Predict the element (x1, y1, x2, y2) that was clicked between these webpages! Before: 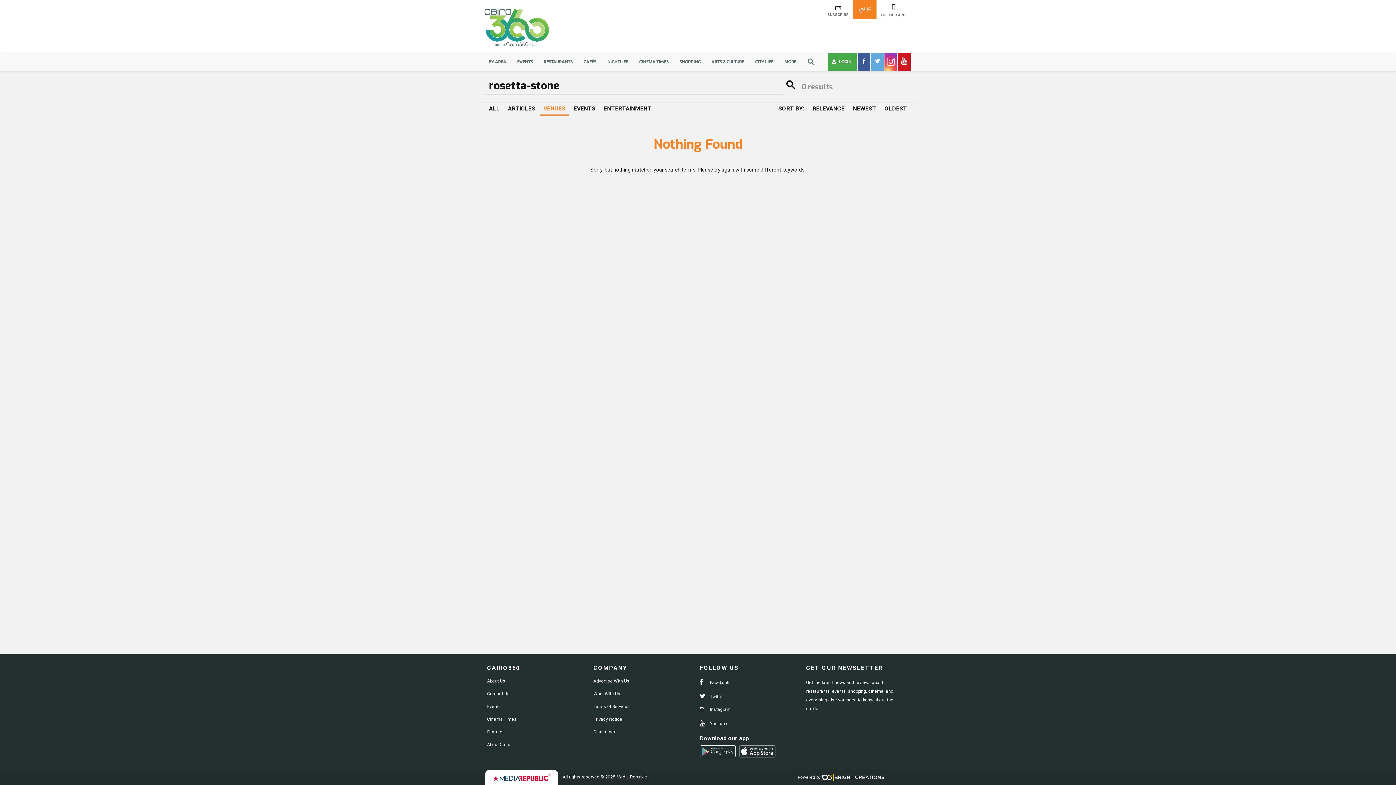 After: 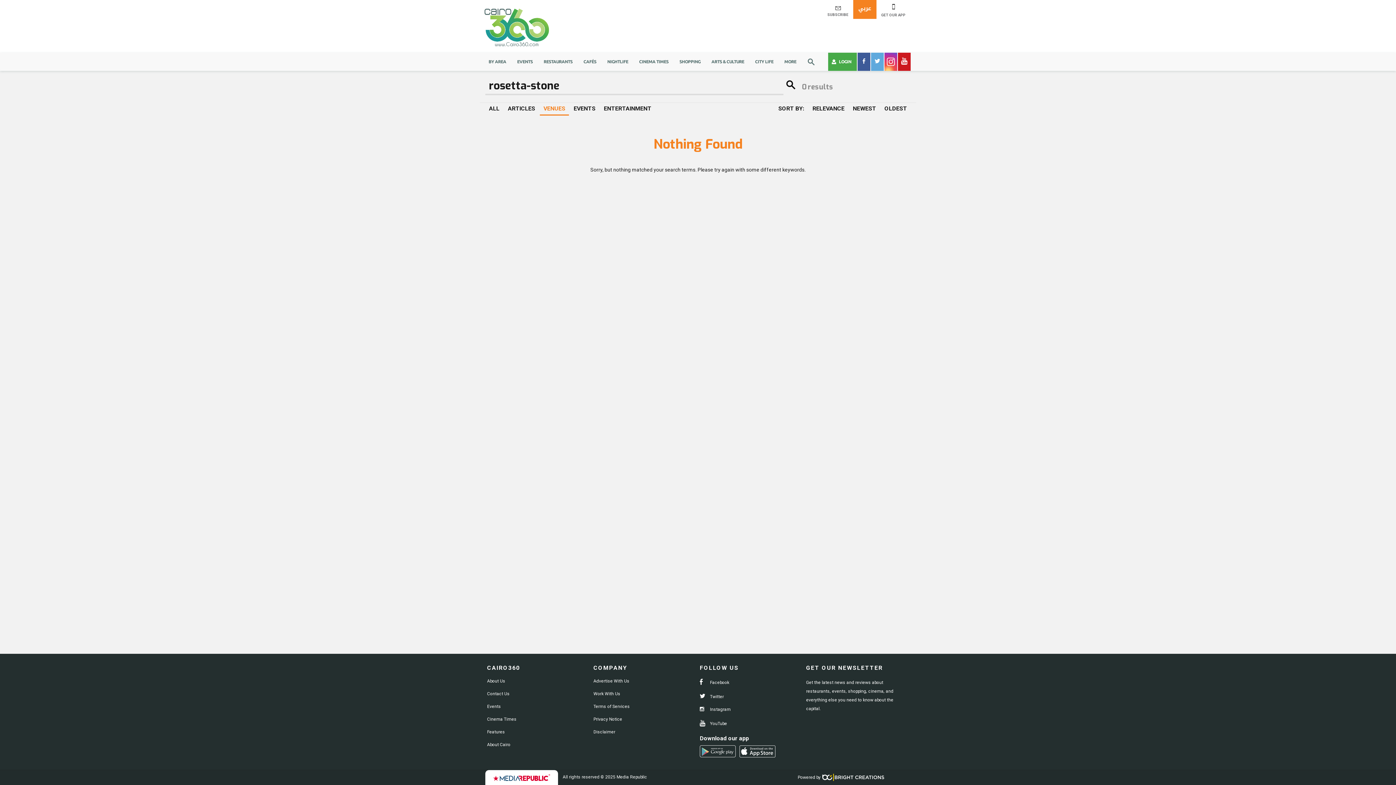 Action: label: GET OUR APP bbox: (876, 0, 910, 18)